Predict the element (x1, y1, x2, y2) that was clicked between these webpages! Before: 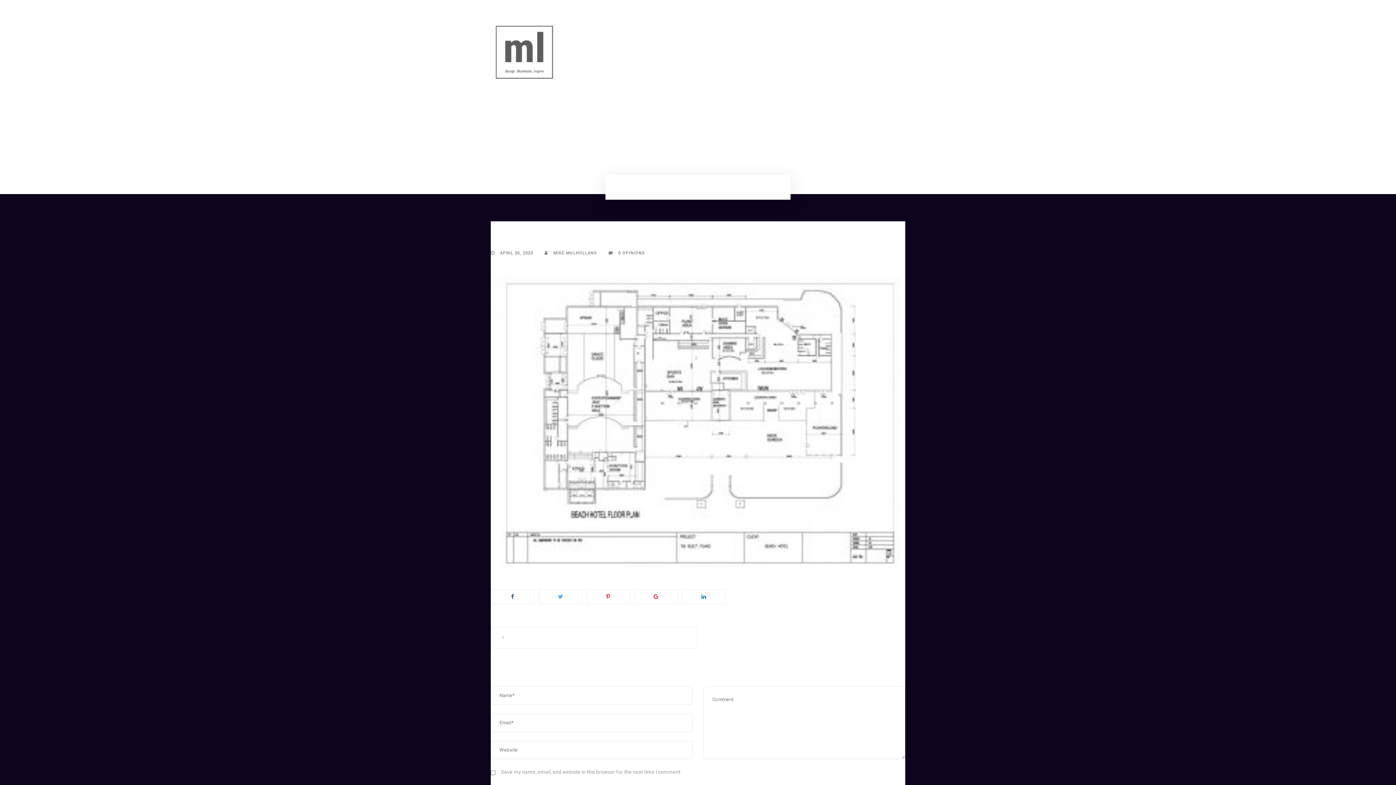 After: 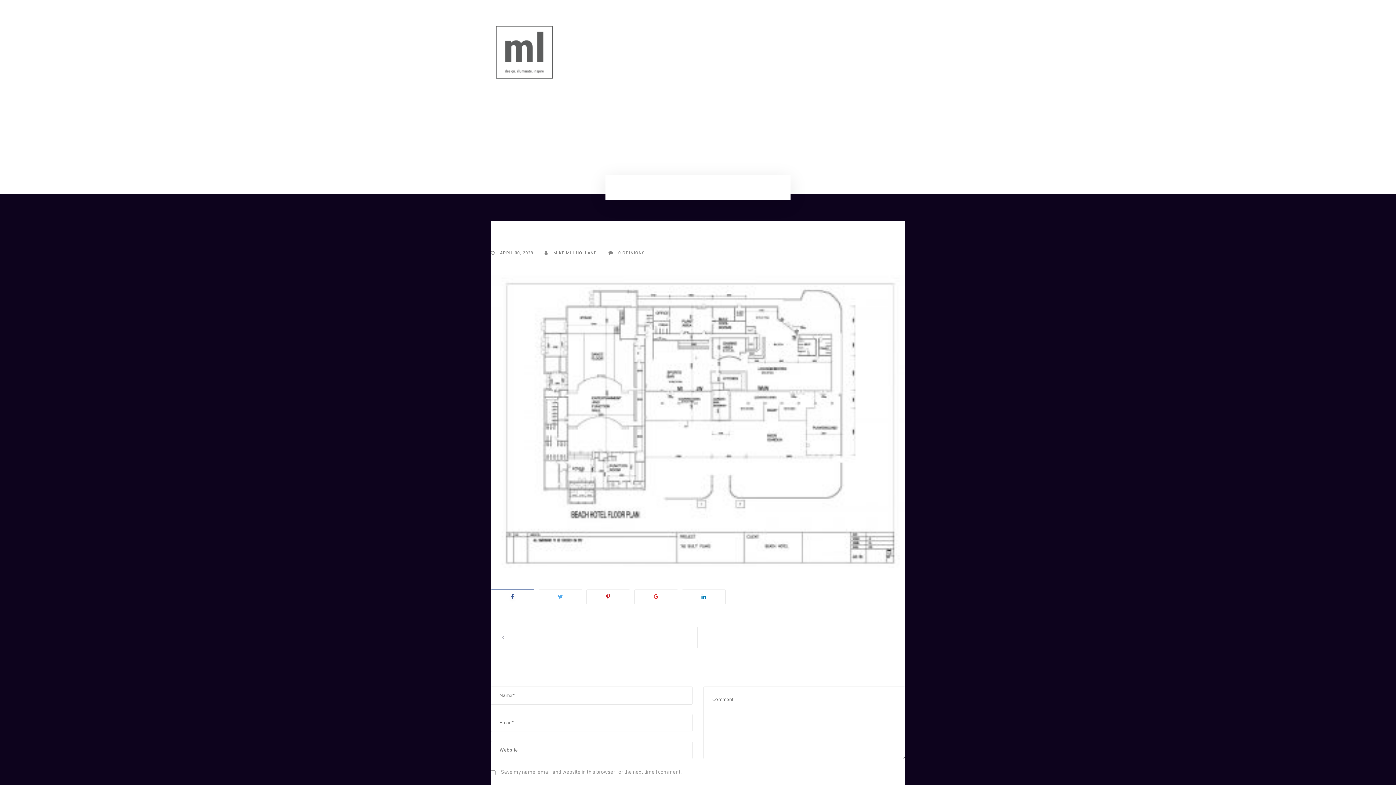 Action: bbox: (490, 589, 534, 604)